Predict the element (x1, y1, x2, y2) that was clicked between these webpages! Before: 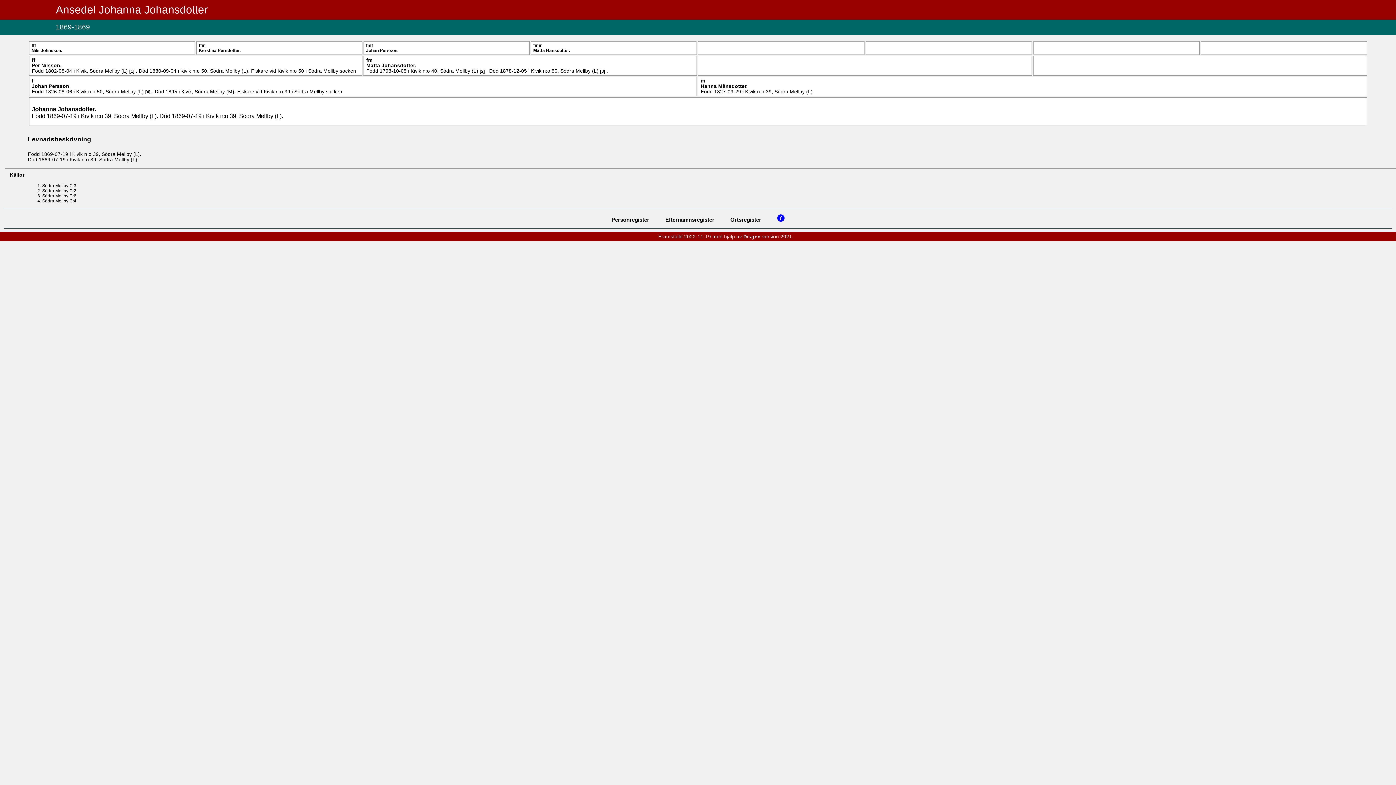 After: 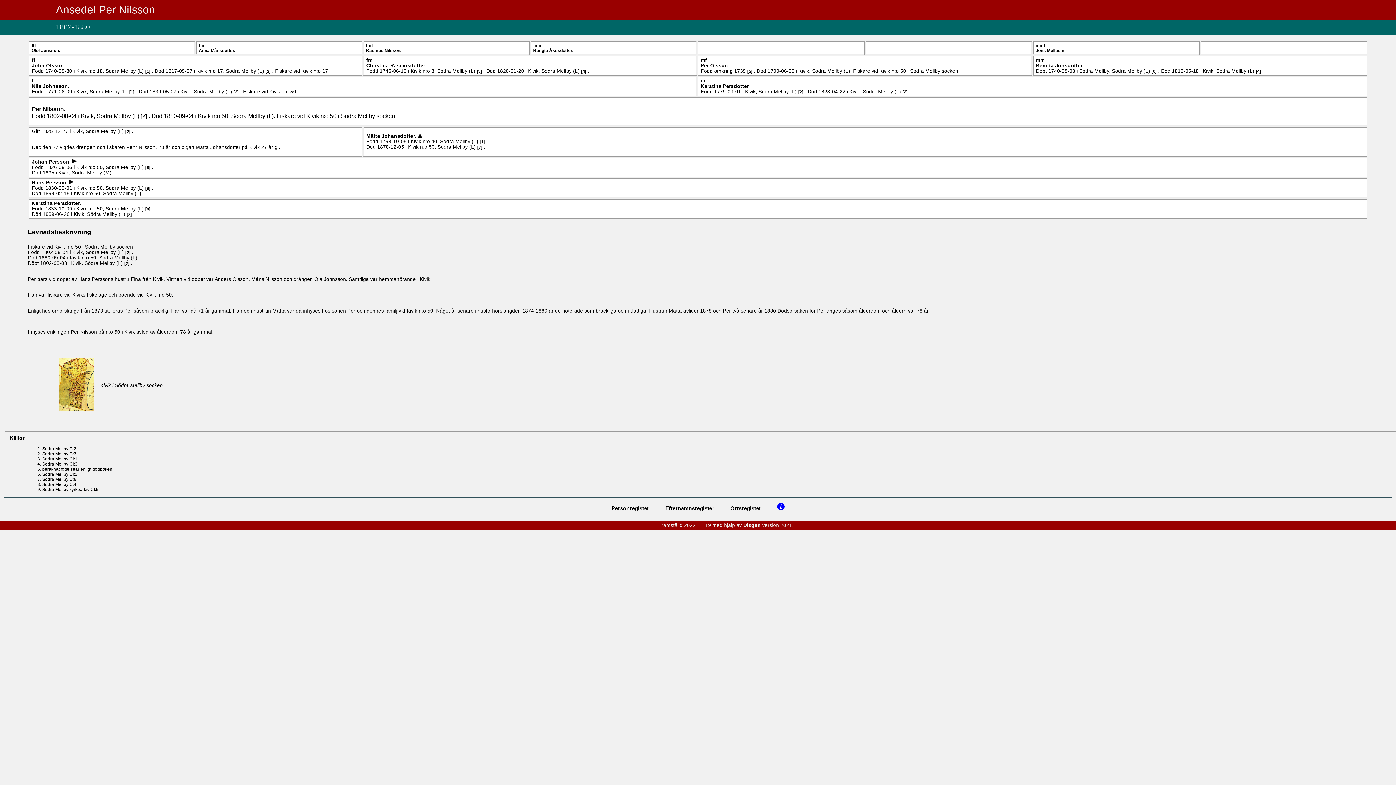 Action: bbox: (31, 62, 61, 68) label: Per Nilsson.